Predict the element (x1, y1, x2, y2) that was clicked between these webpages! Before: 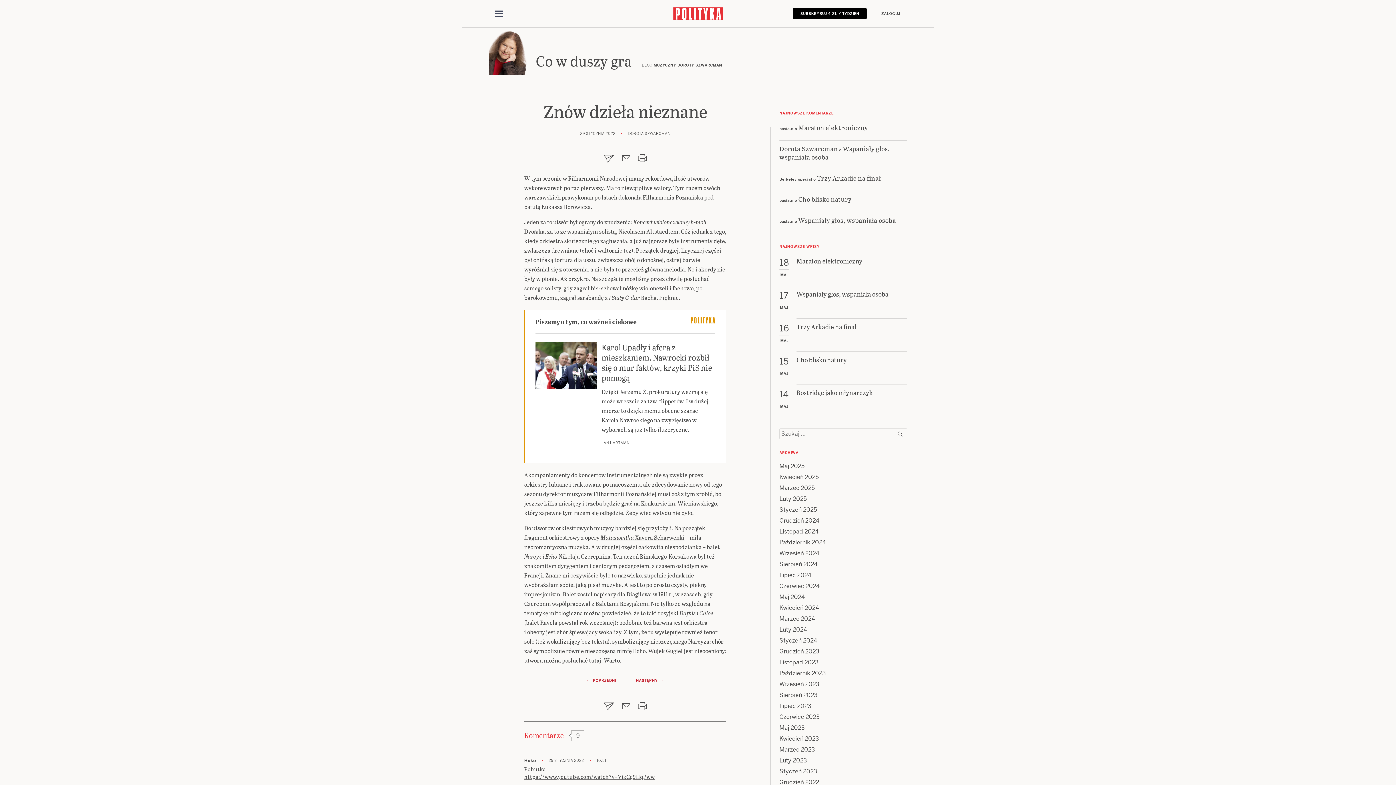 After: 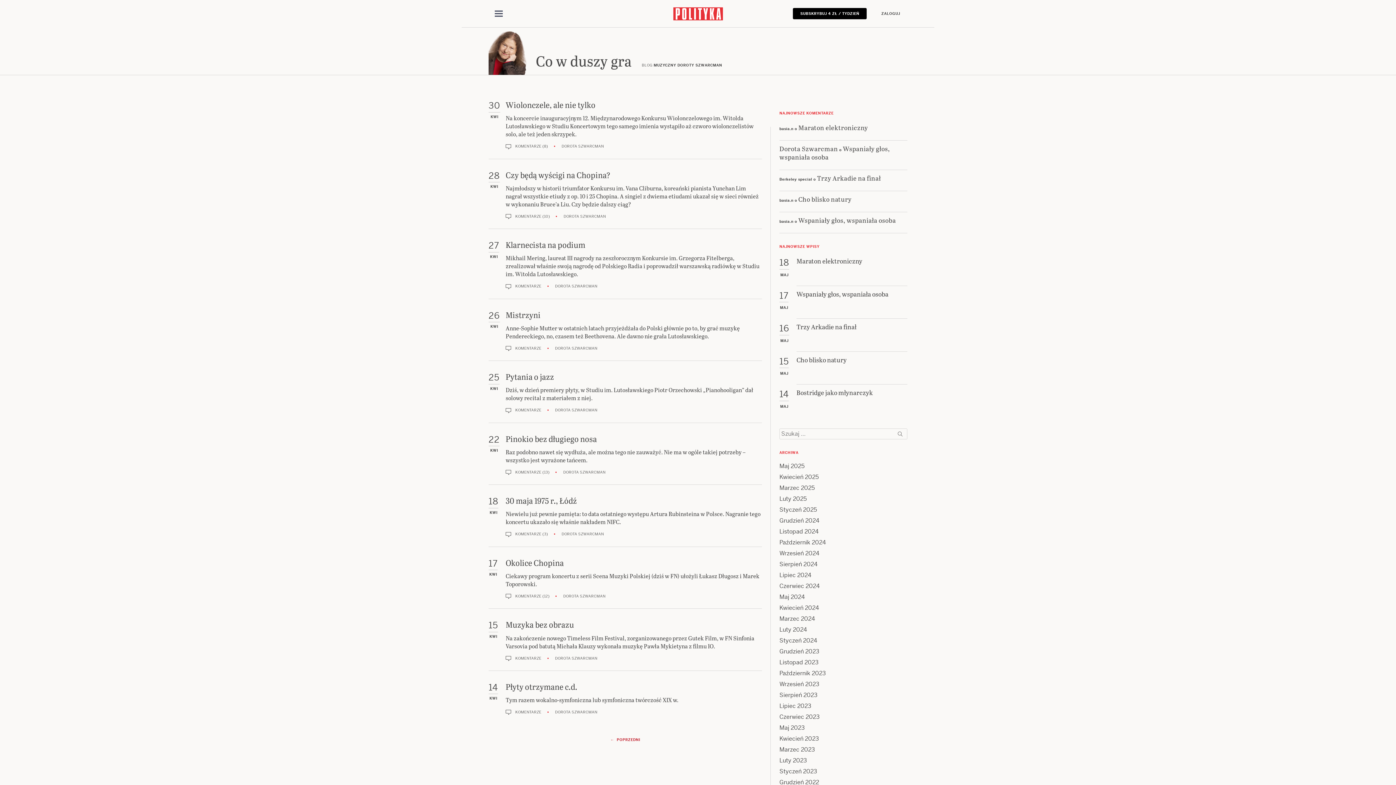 Action: bbox: (779, 604, 819, 611) label: Kwiecień 2024